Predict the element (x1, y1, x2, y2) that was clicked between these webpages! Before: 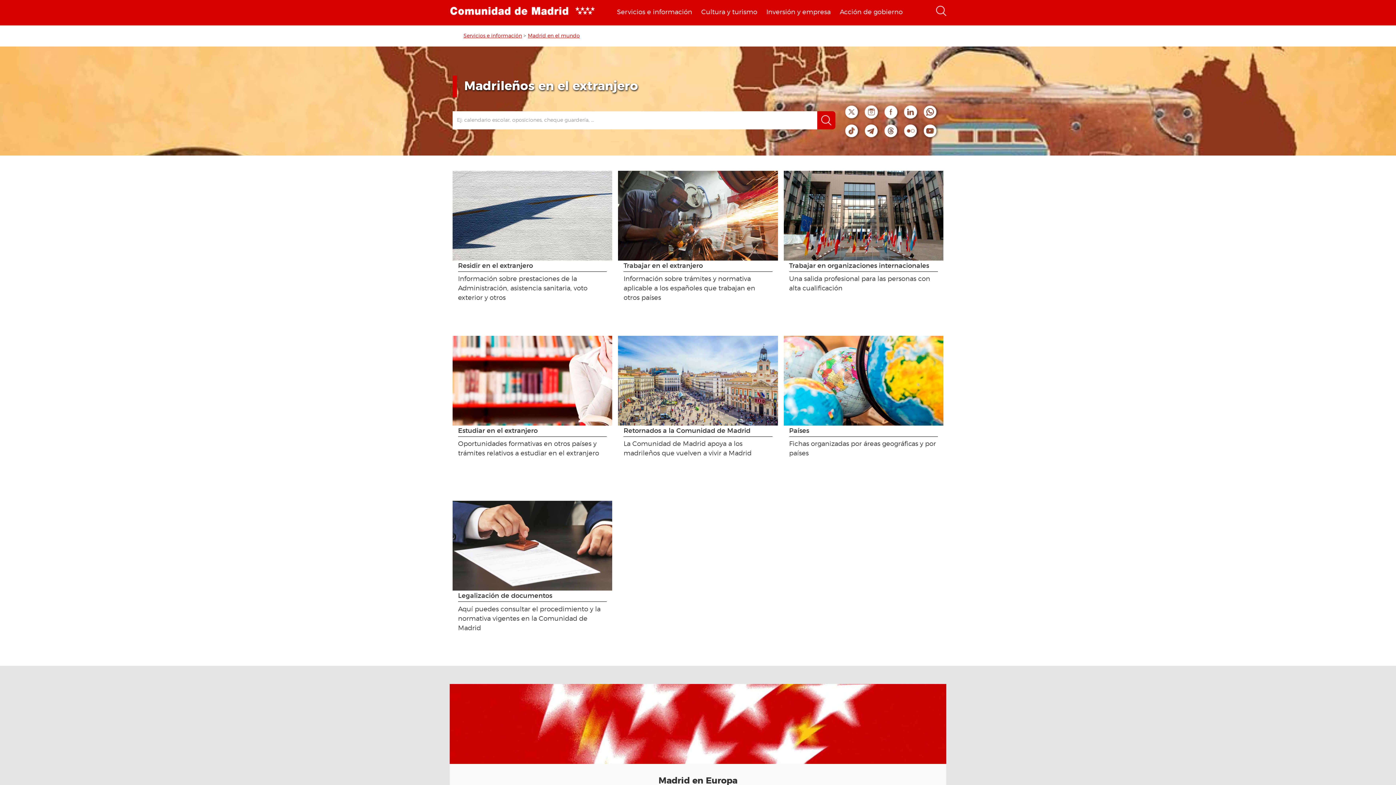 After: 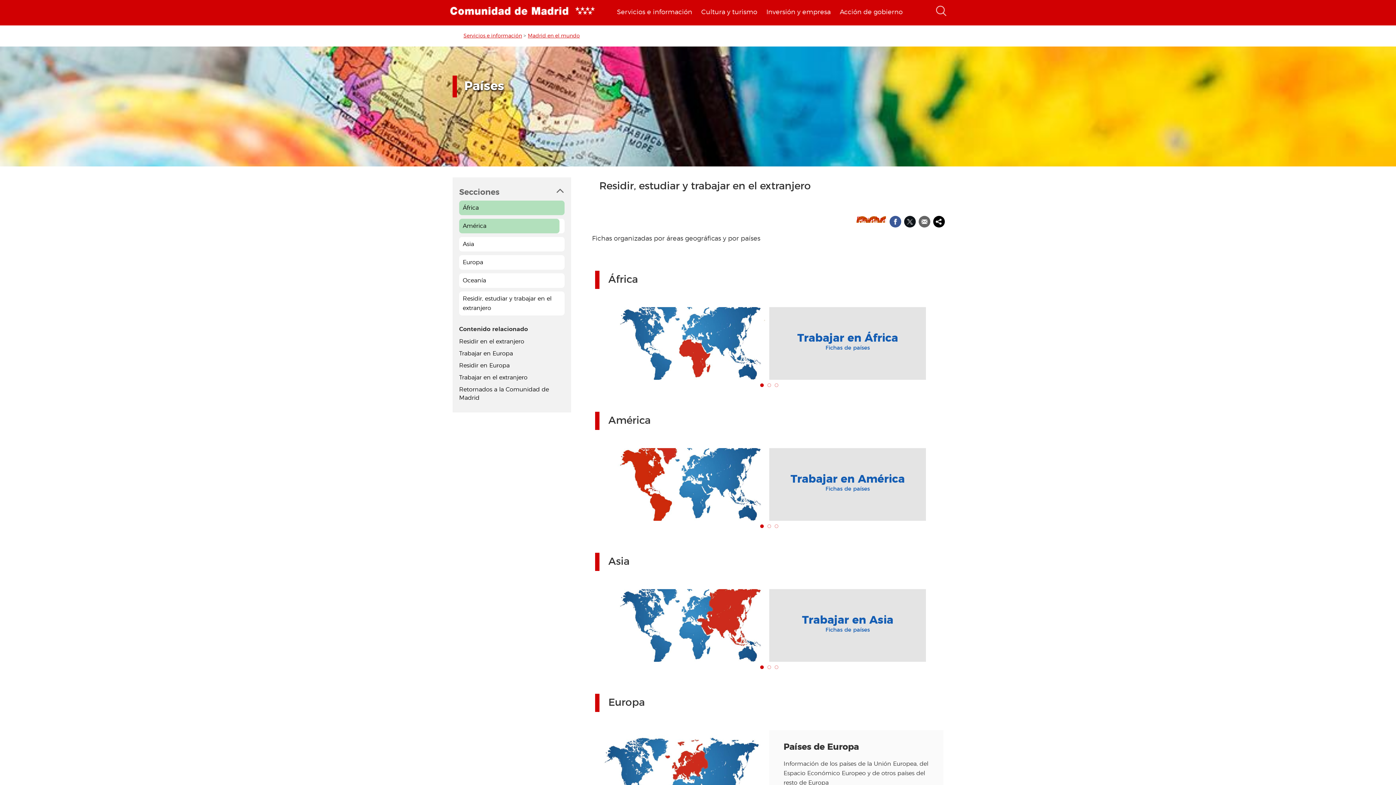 Action: bbox: (789, 425, 938, 436) label: Países